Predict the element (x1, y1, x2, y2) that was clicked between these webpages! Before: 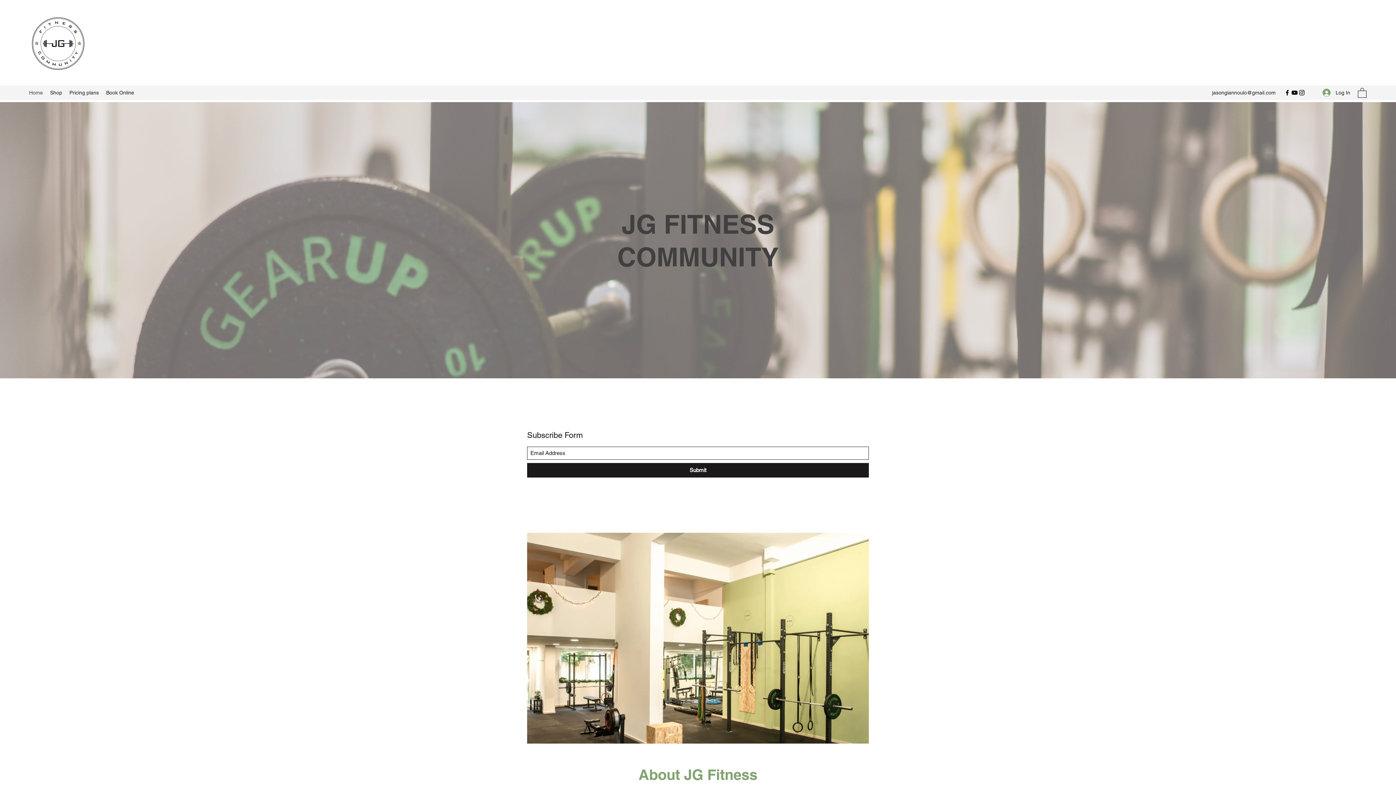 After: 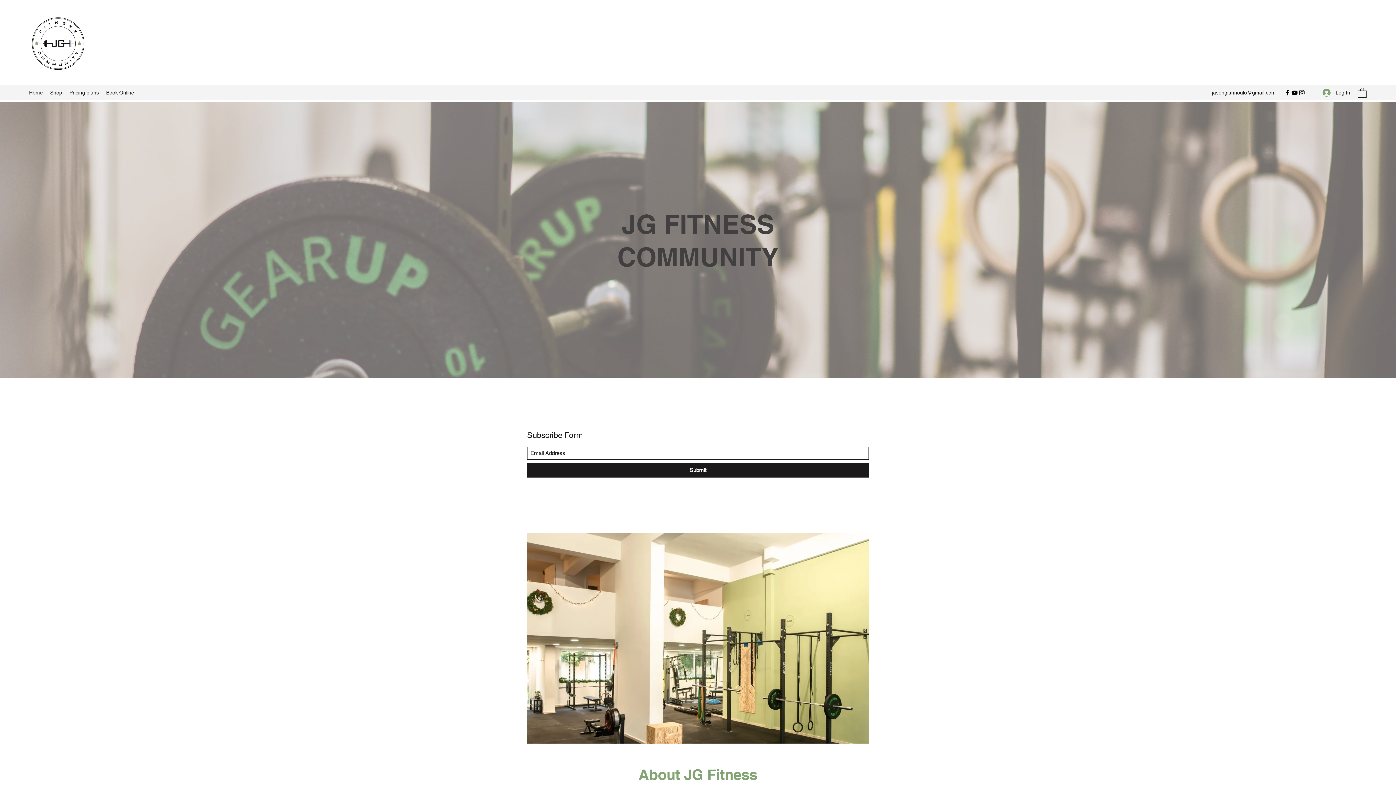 Action: bbox: (25, 87, 46, 98) label: Home